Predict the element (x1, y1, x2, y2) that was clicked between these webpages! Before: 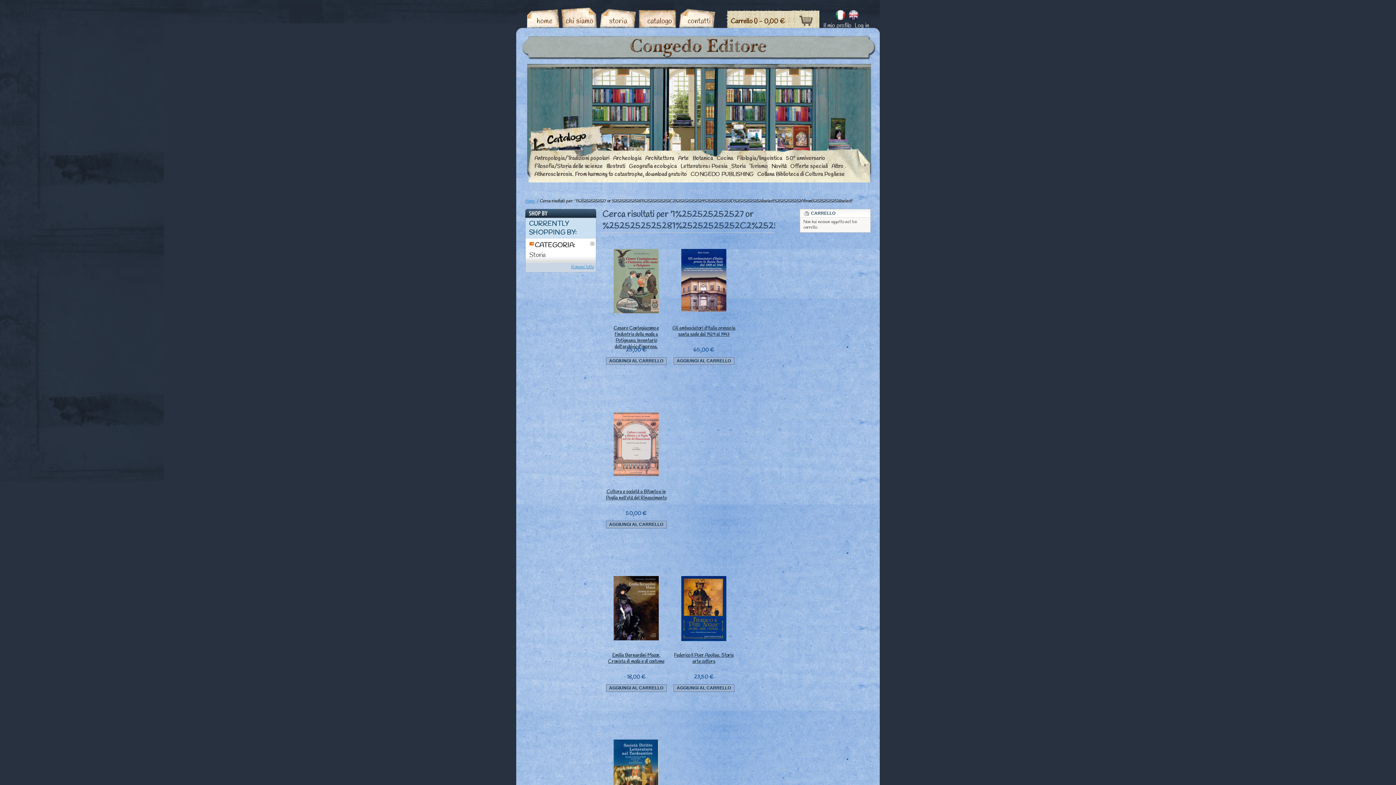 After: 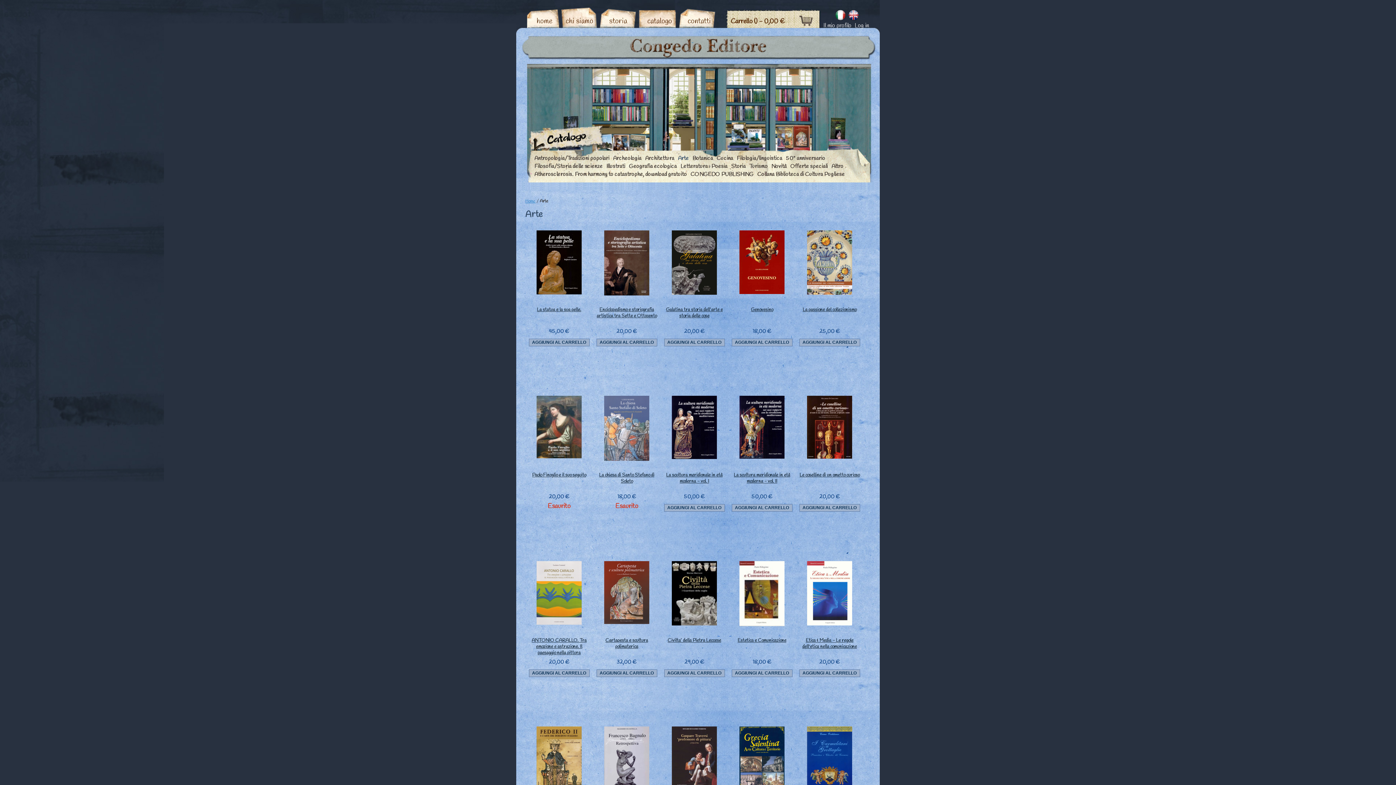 Action: label: Arte bbox: (678, 154, 692, 162)